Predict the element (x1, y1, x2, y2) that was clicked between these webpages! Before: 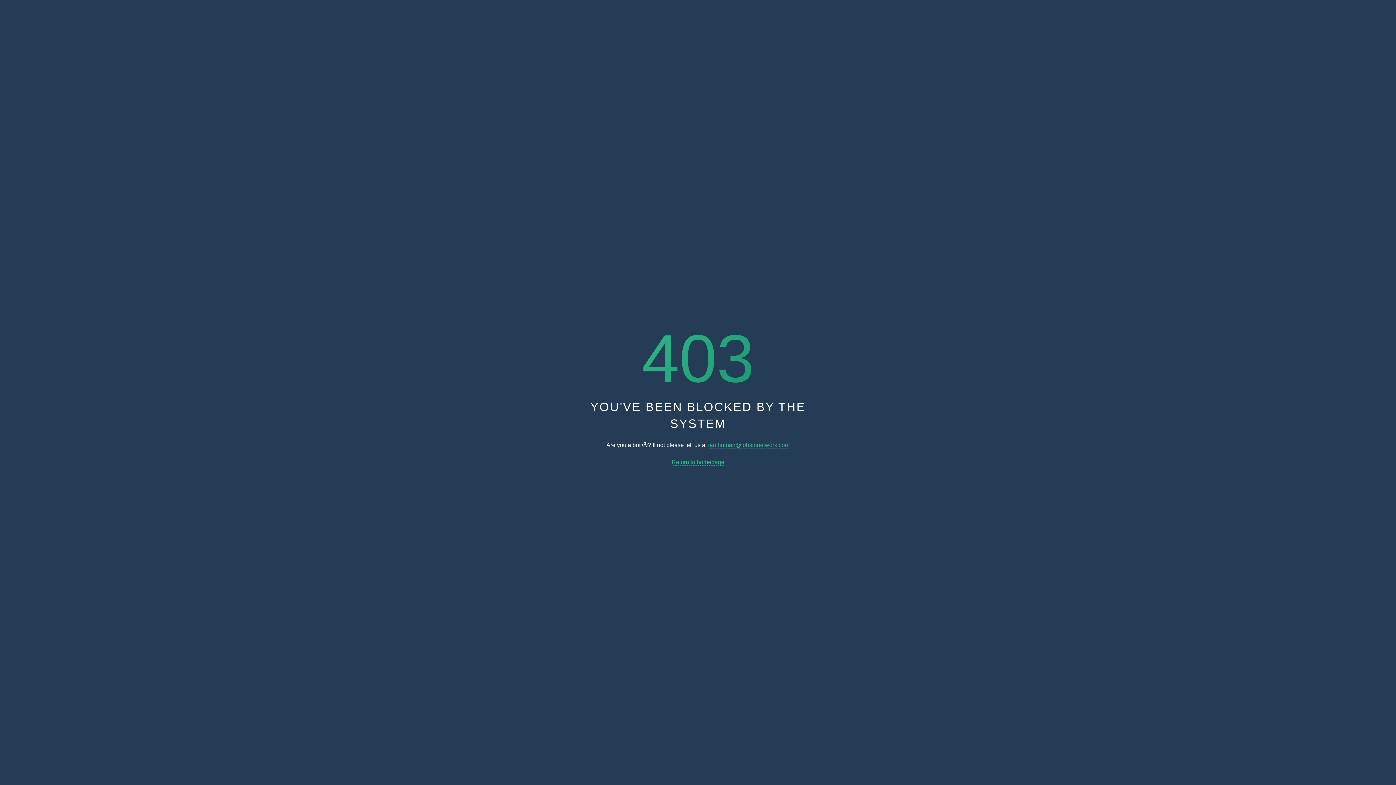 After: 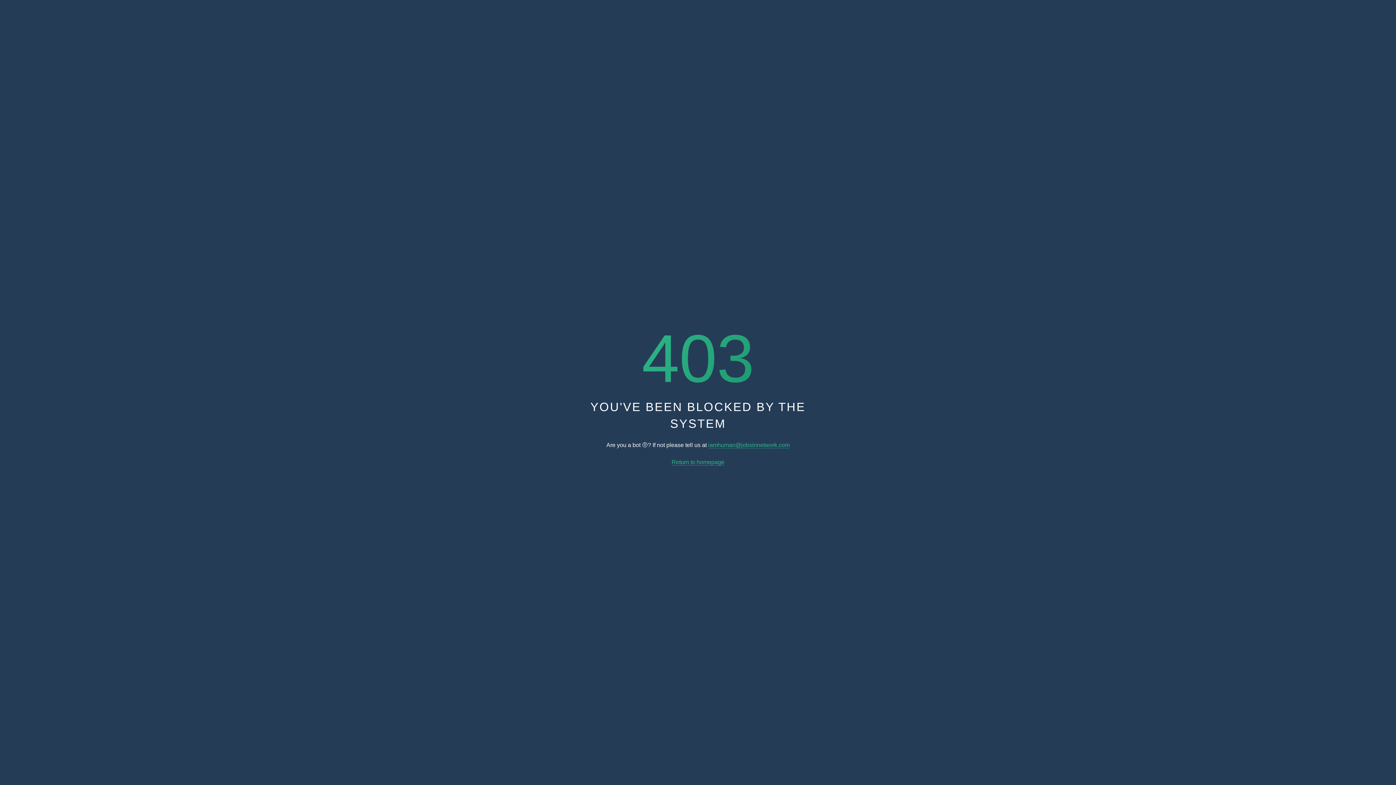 Action: bbox: (708, 442, 789, 448) label: iamhuman@jobsinnetwork.com